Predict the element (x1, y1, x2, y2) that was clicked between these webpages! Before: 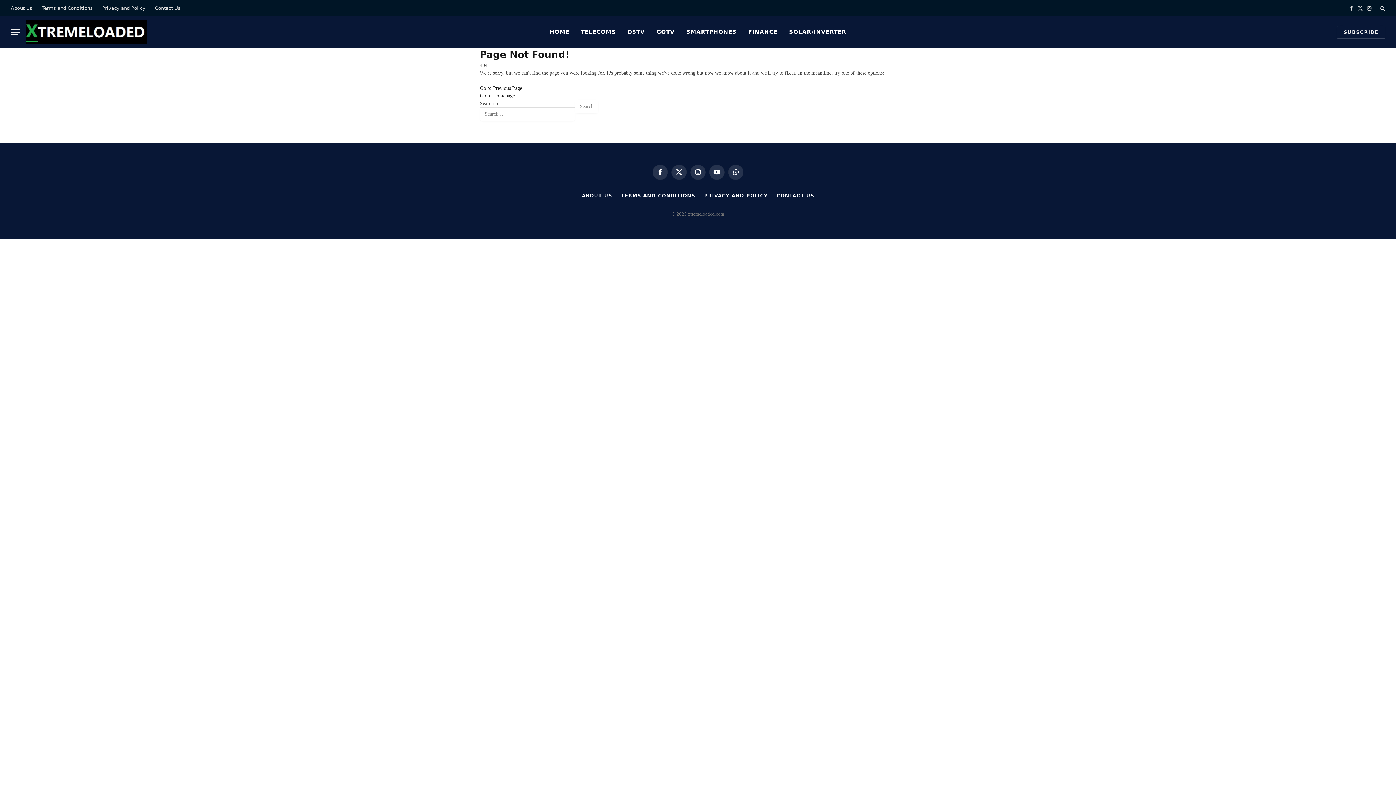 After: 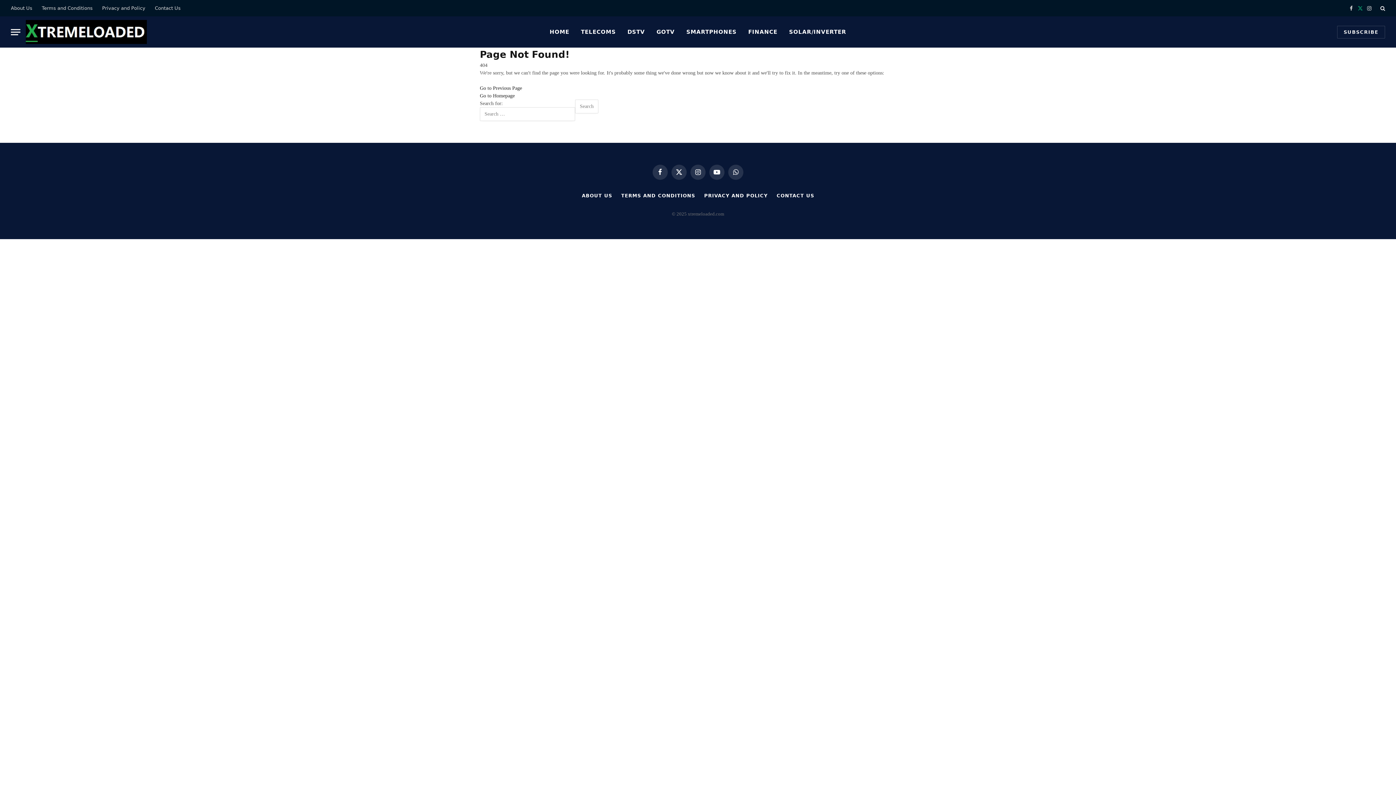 Action: label: X (Twitter) bbox: (1356, 0, 1364, 16)